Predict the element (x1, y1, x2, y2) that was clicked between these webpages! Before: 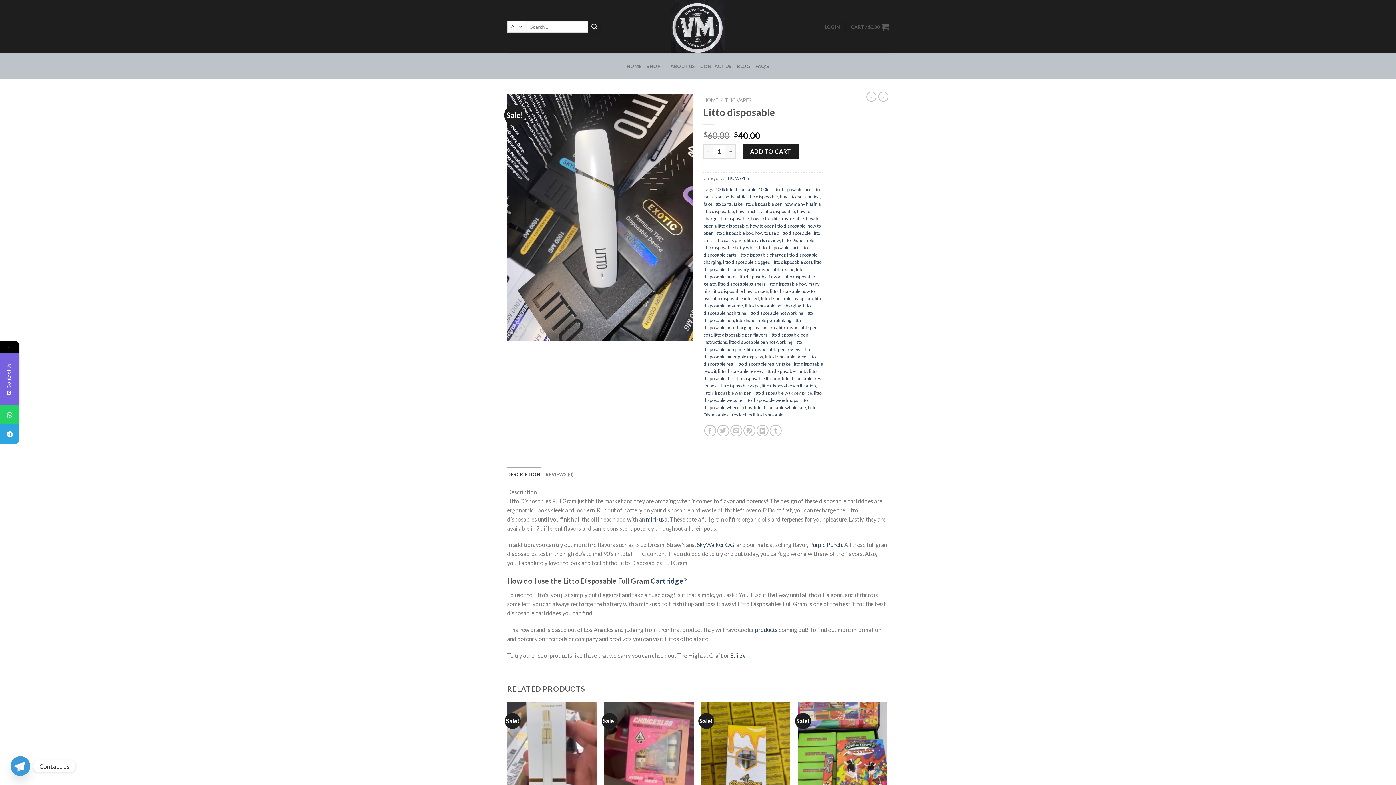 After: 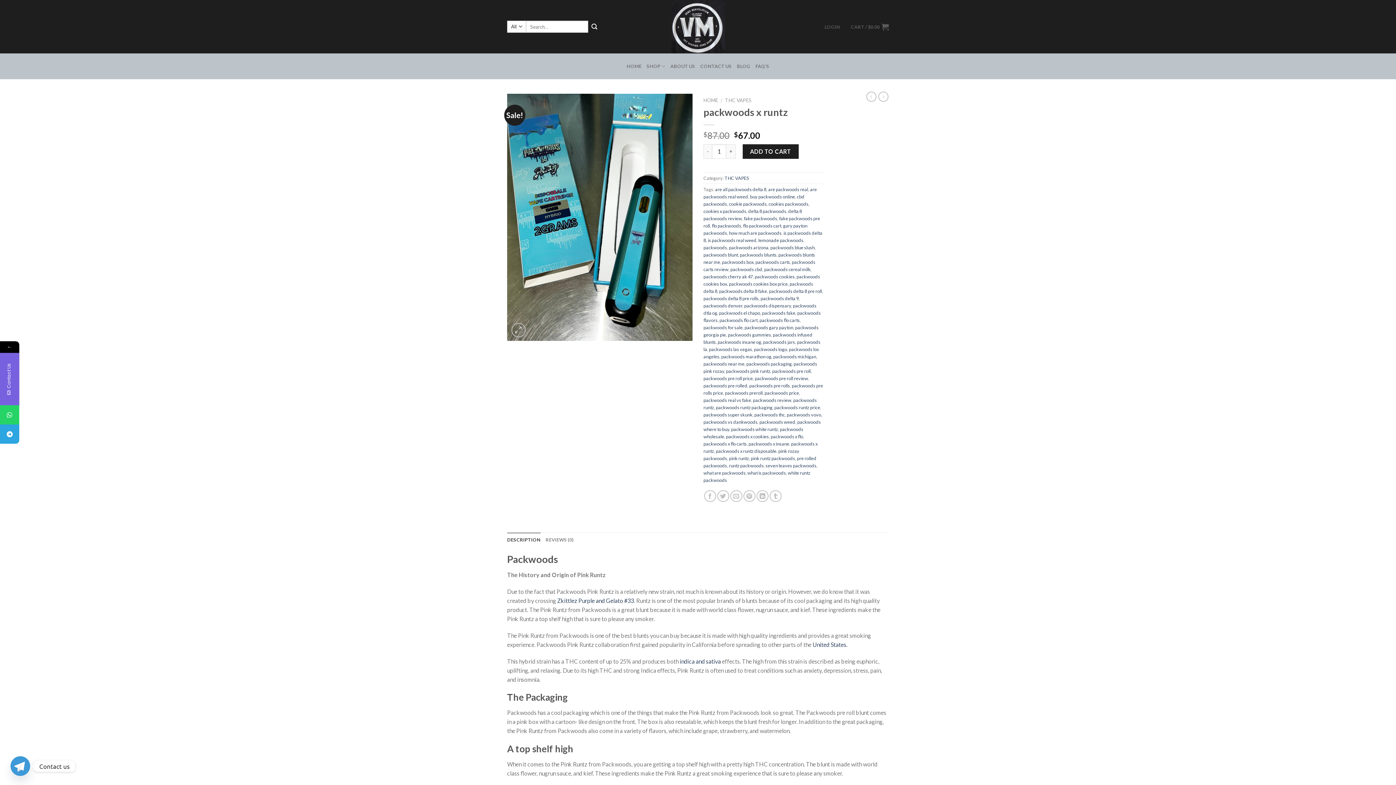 Action: bbox: (878, 91, 888, 101)